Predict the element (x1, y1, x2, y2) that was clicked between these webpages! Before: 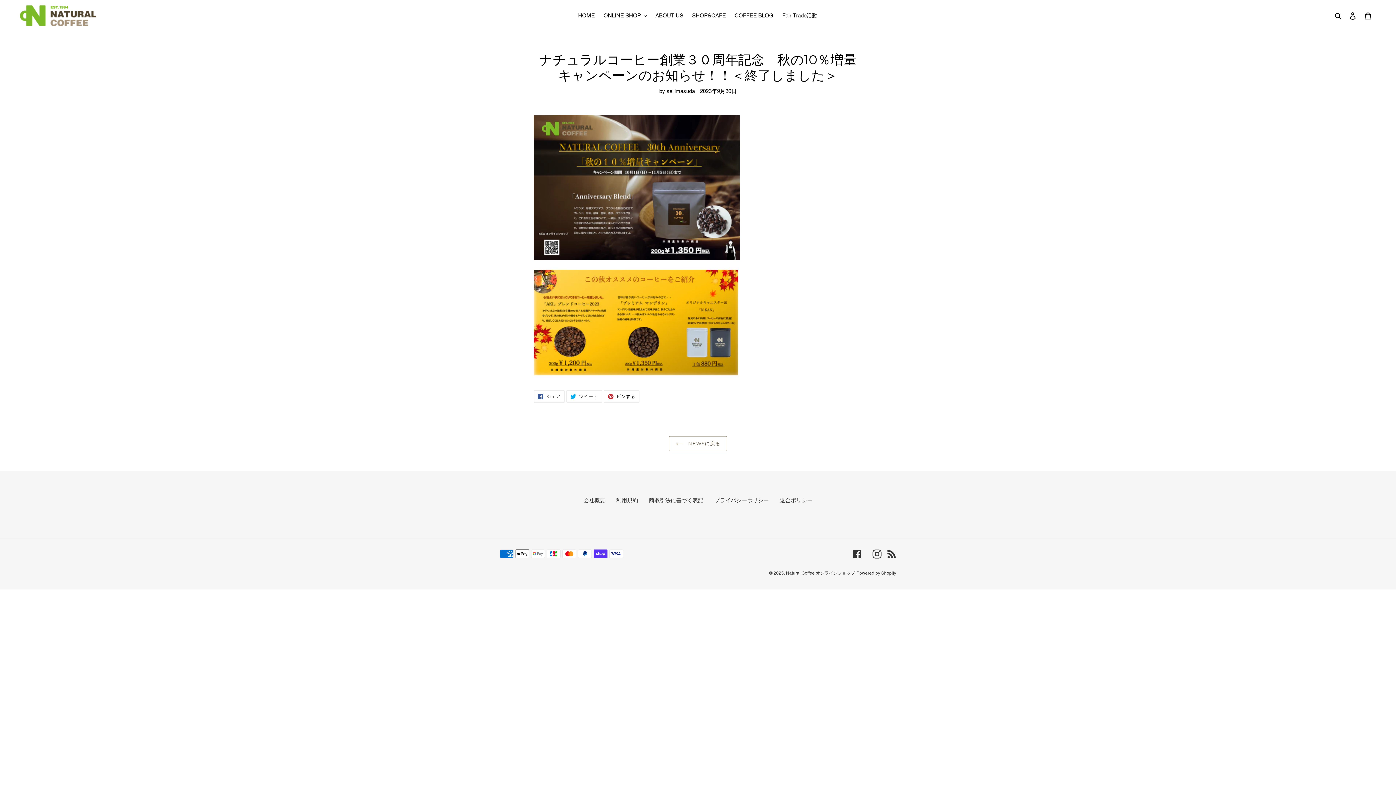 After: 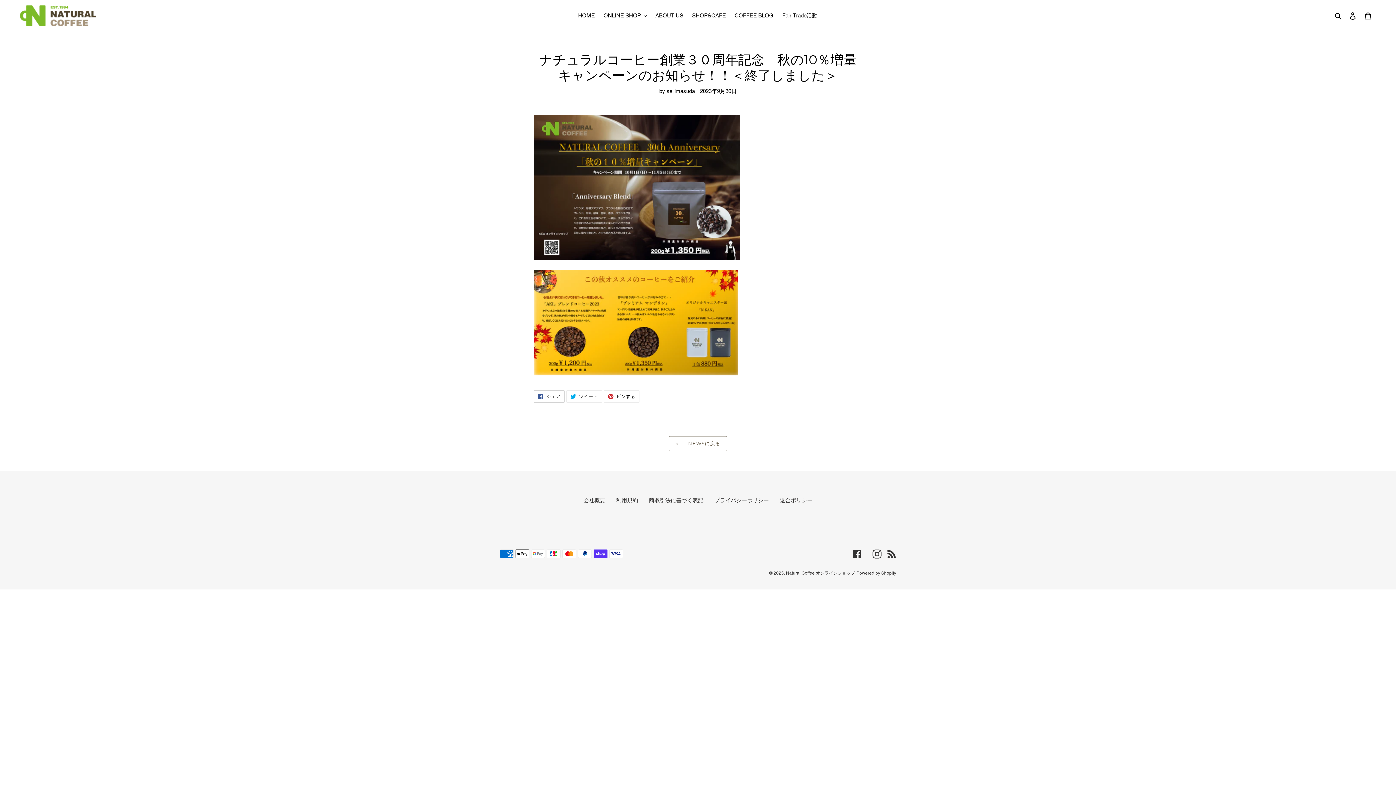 Action: bbox: (533, 390, 564, 402) label:  シェア
FACEBOOKでシェアする